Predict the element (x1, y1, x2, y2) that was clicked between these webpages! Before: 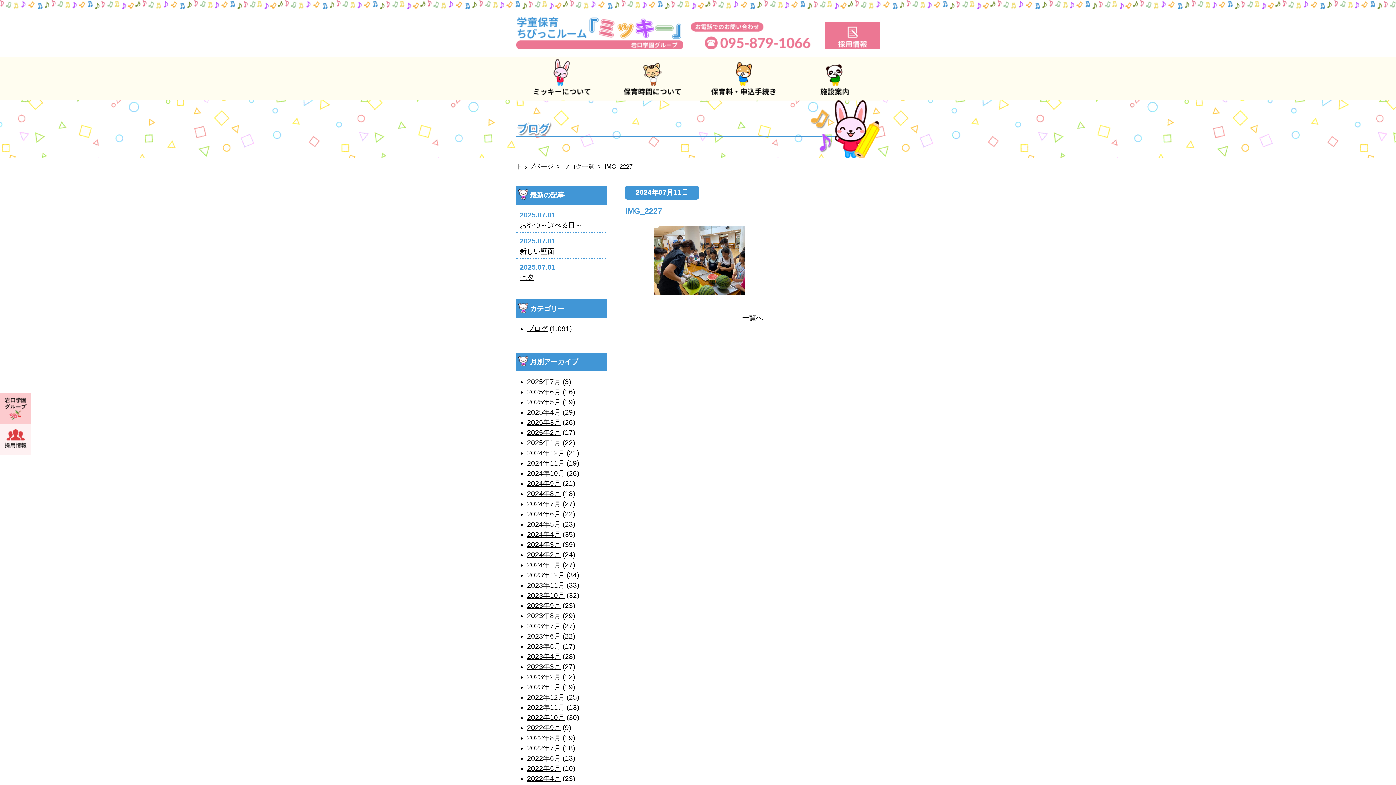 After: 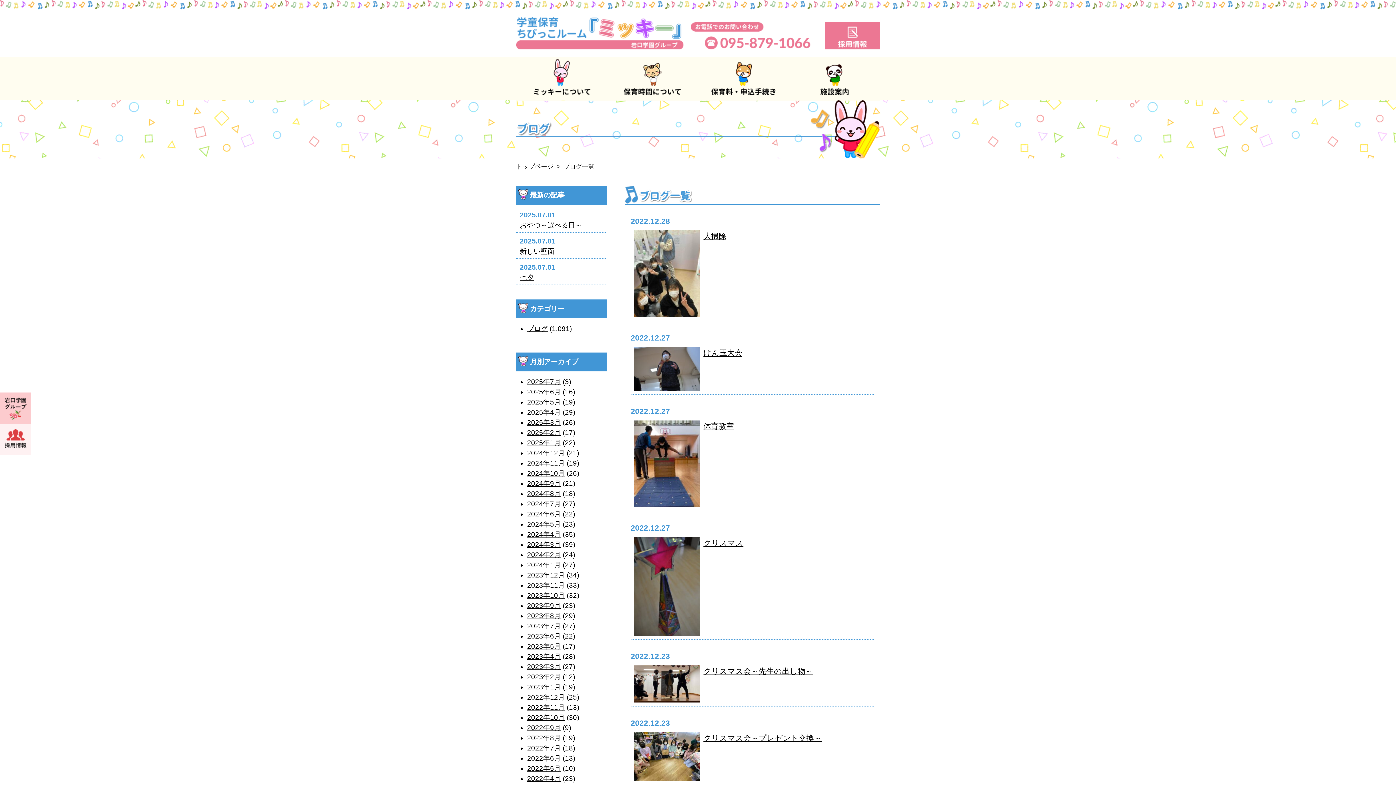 Action: bbox: (527, 693, 565, 701) label: 2022年12月